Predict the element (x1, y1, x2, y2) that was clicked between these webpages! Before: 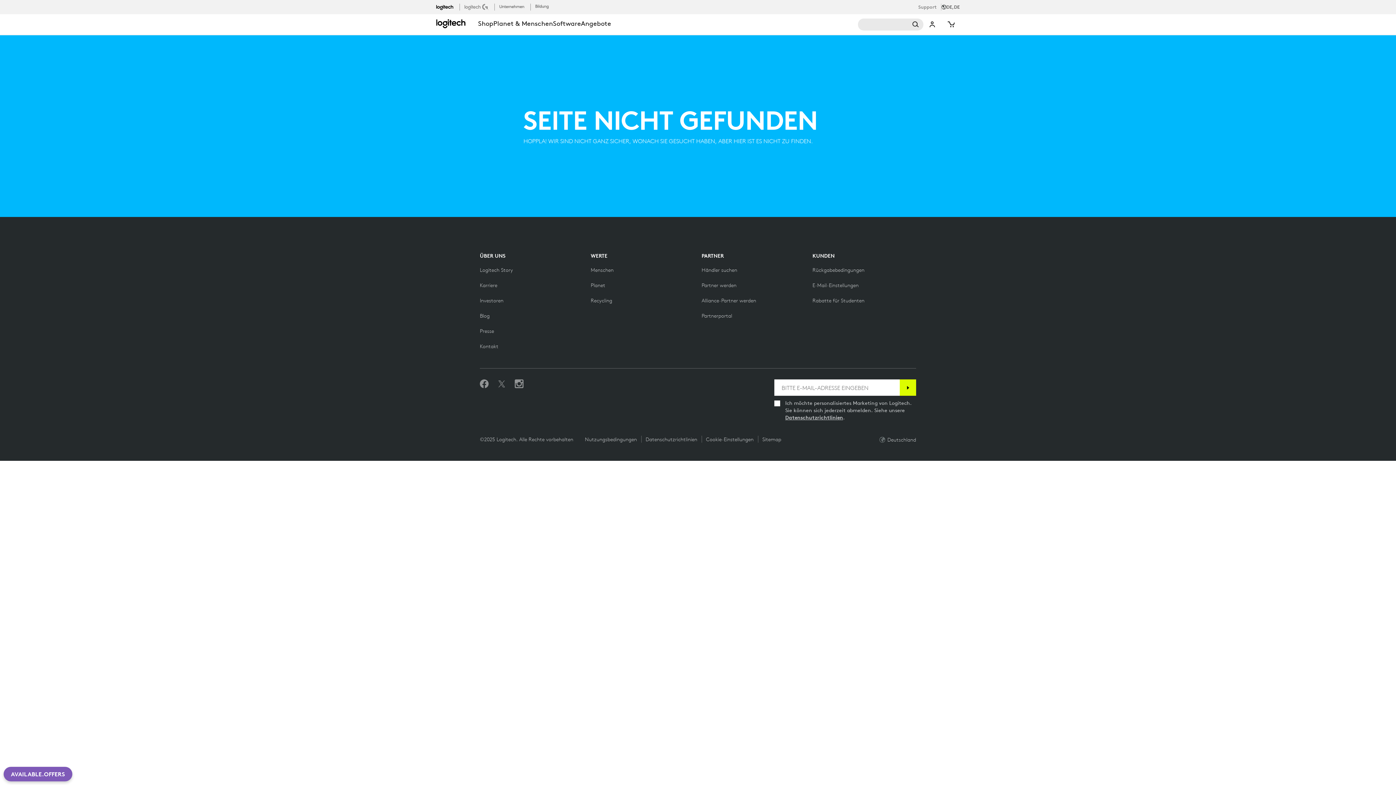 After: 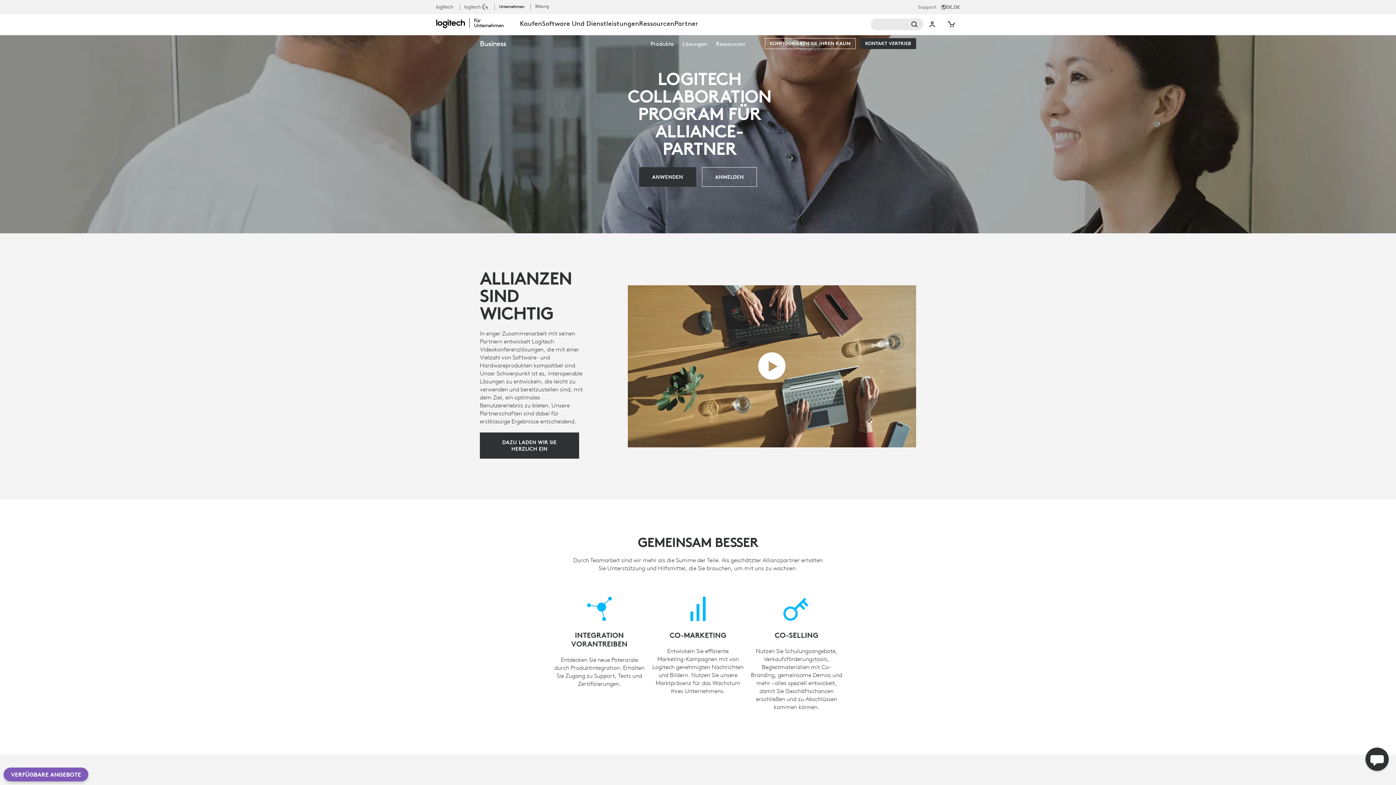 Action: label: Alliance-Partner werden bbox: (701, 297, 756, 304)